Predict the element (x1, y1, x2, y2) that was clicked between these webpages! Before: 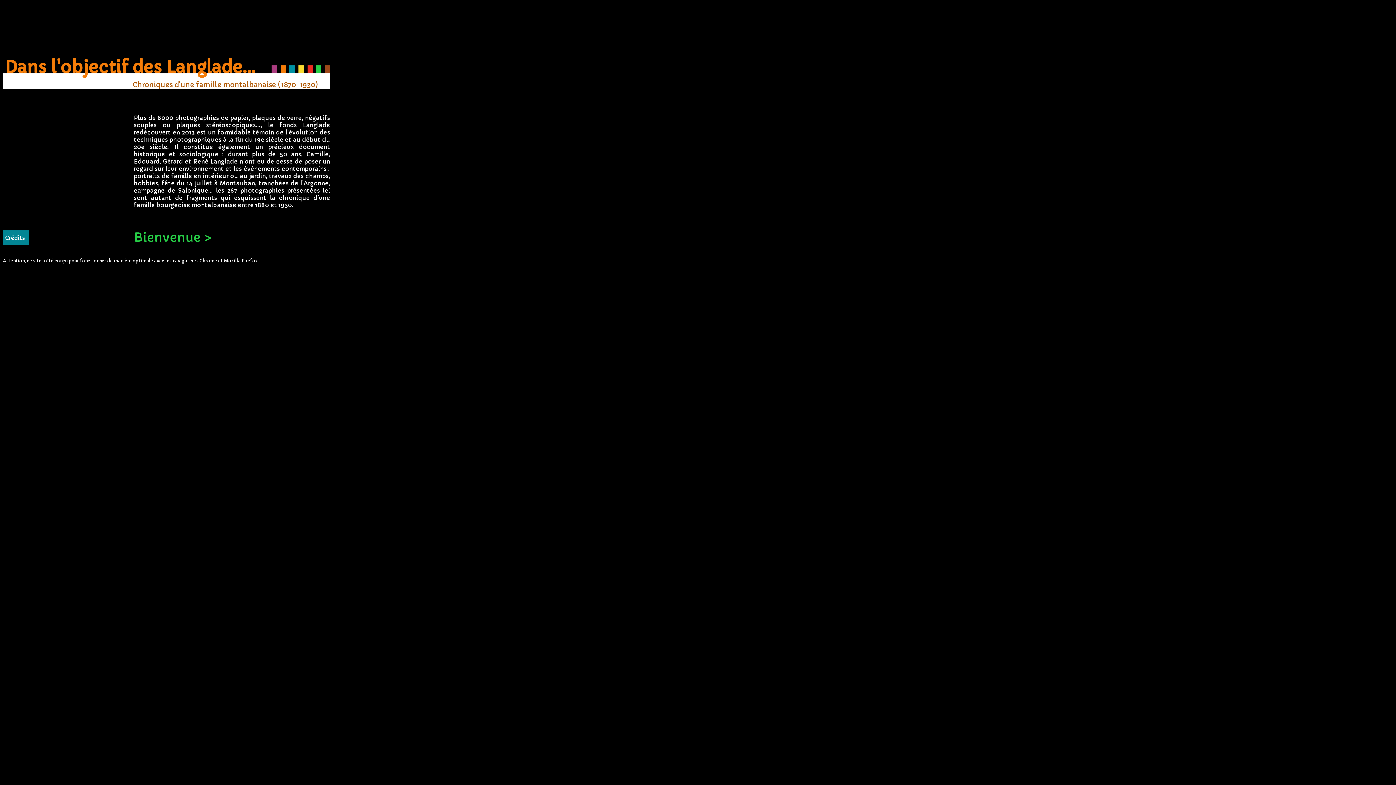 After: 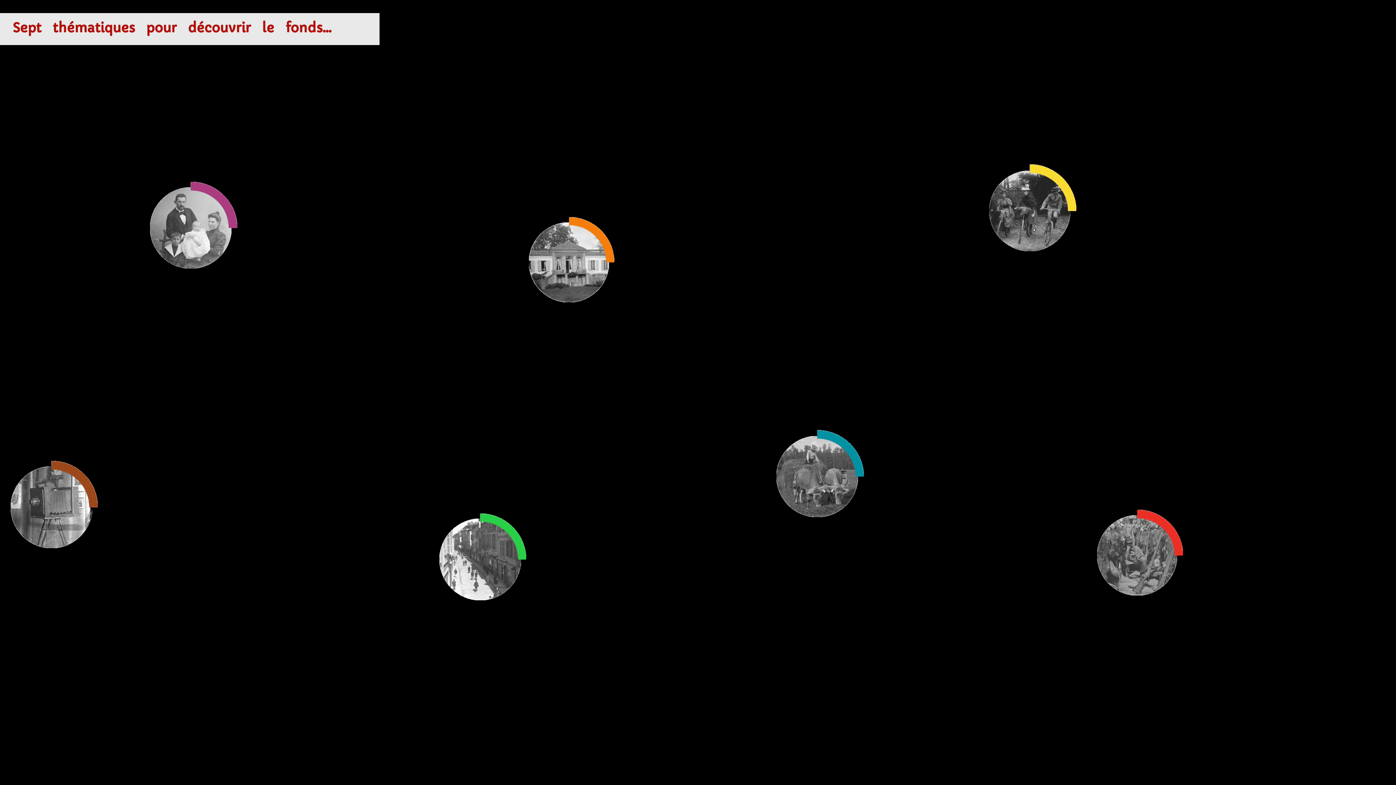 Action: label: Bienvenue > bbox: (133, 229, 212, 245)